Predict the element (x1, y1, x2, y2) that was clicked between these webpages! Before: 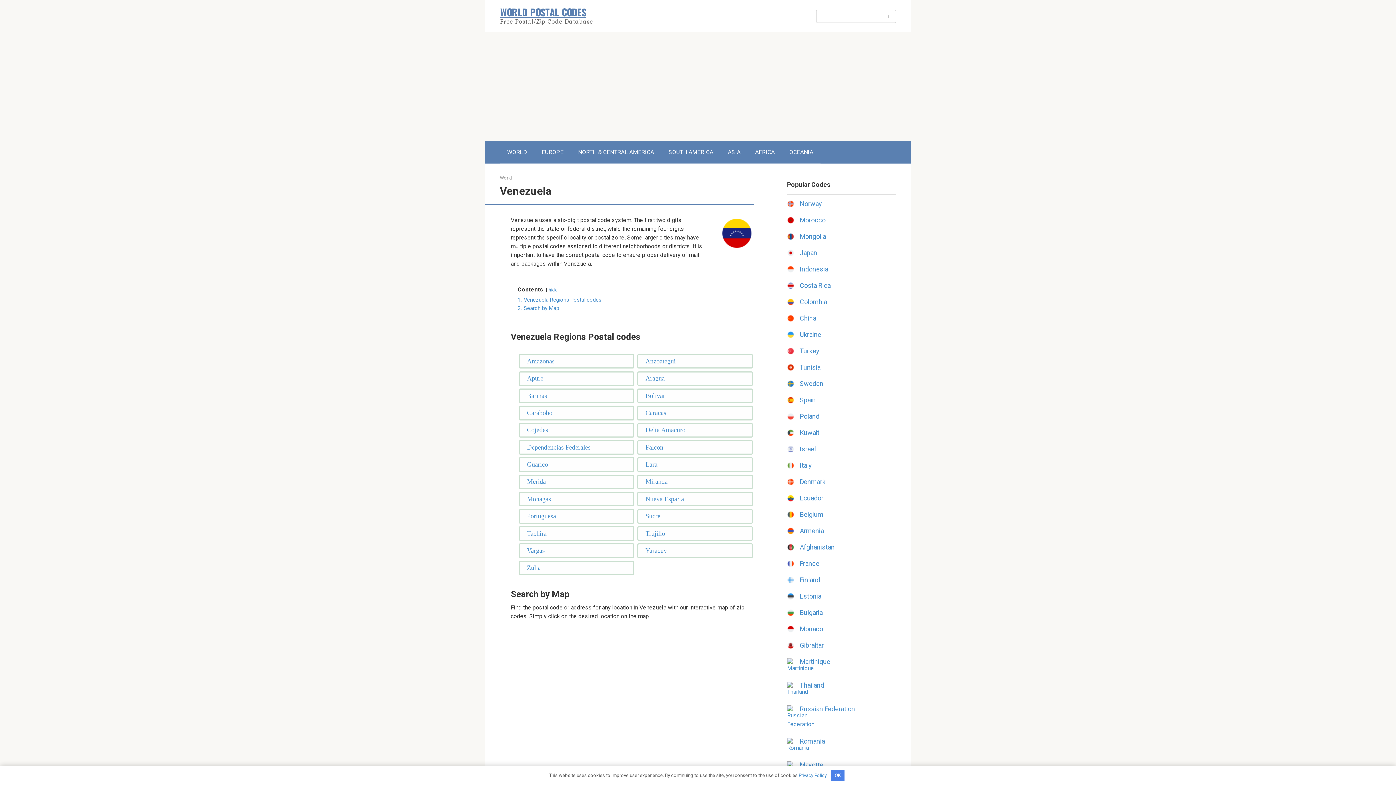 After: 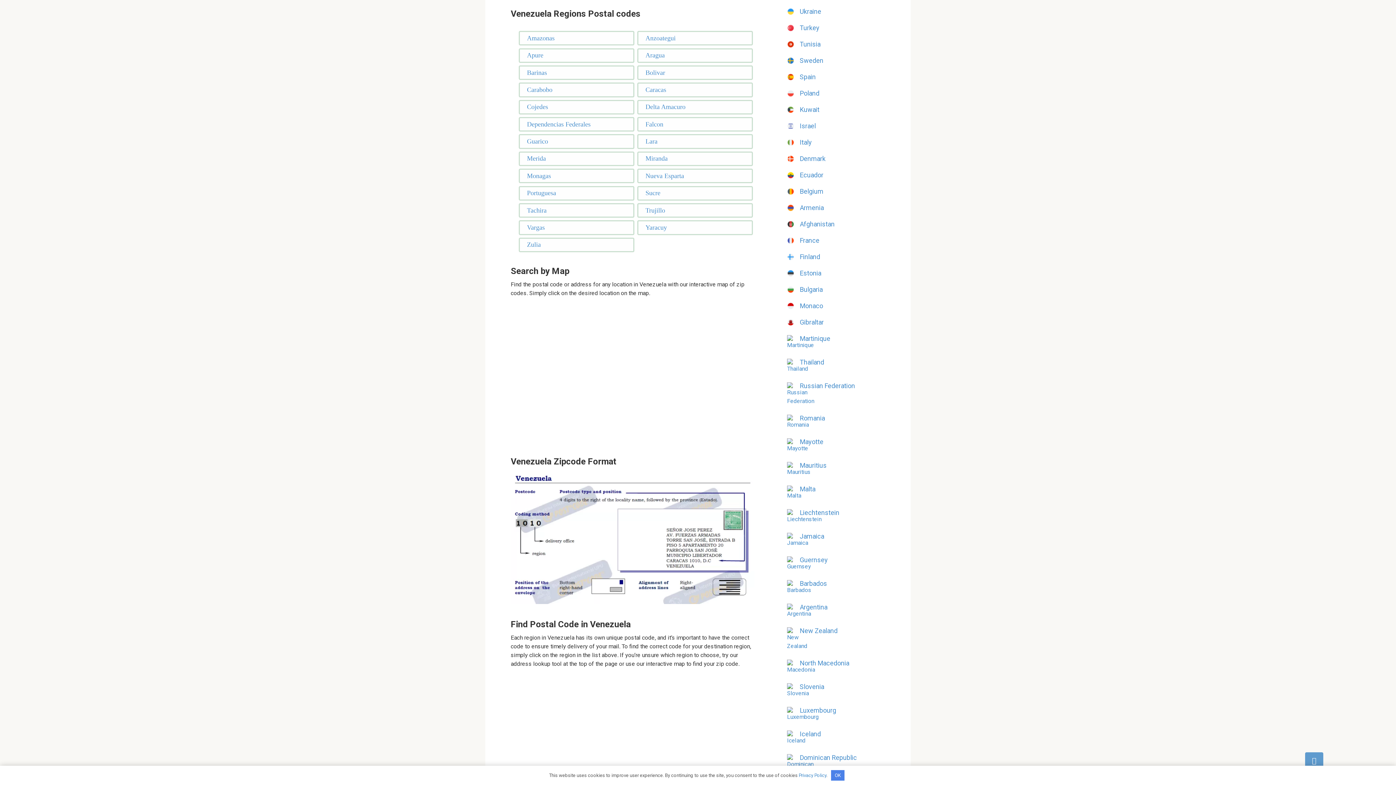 Action: bbox: (517, 297, 601, 303) label: 1. Venezuela Regions Postal codes